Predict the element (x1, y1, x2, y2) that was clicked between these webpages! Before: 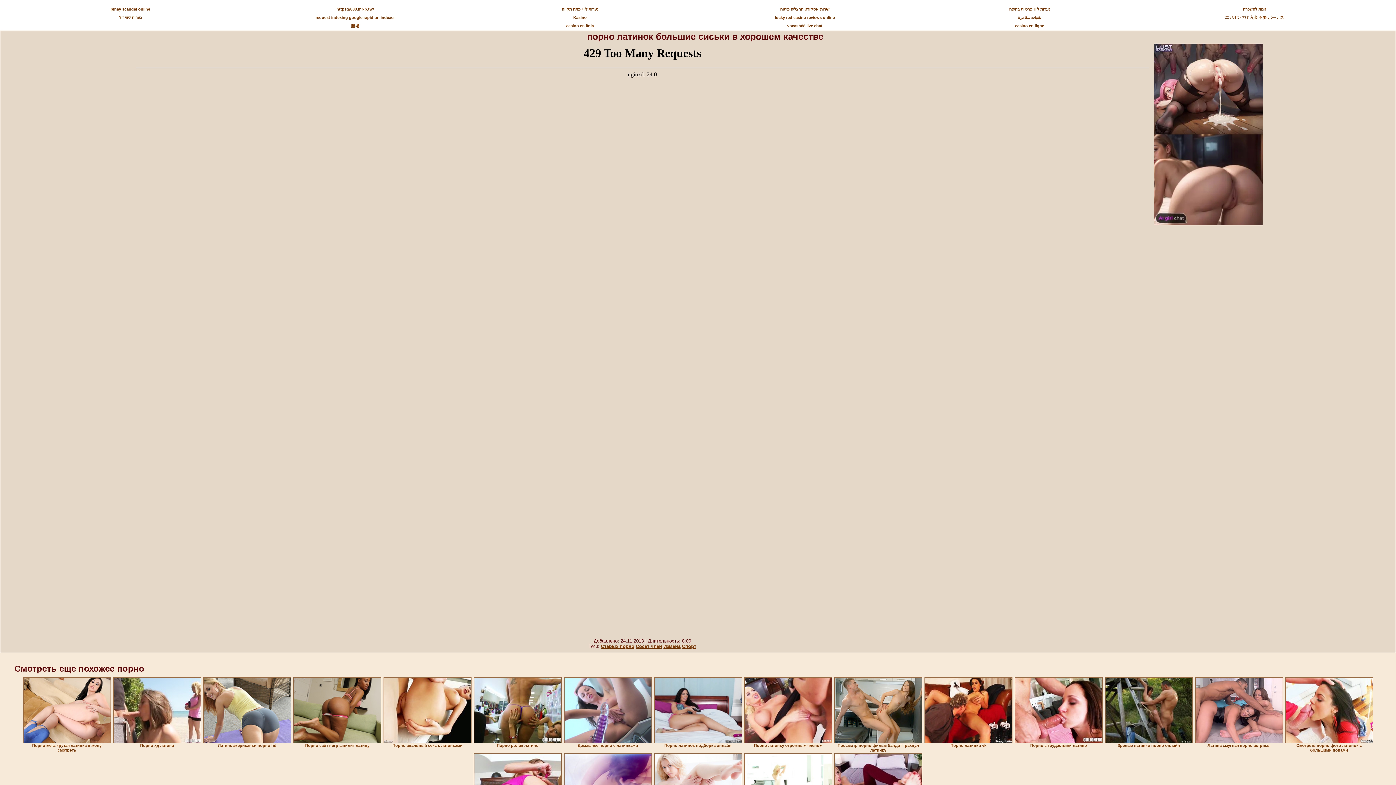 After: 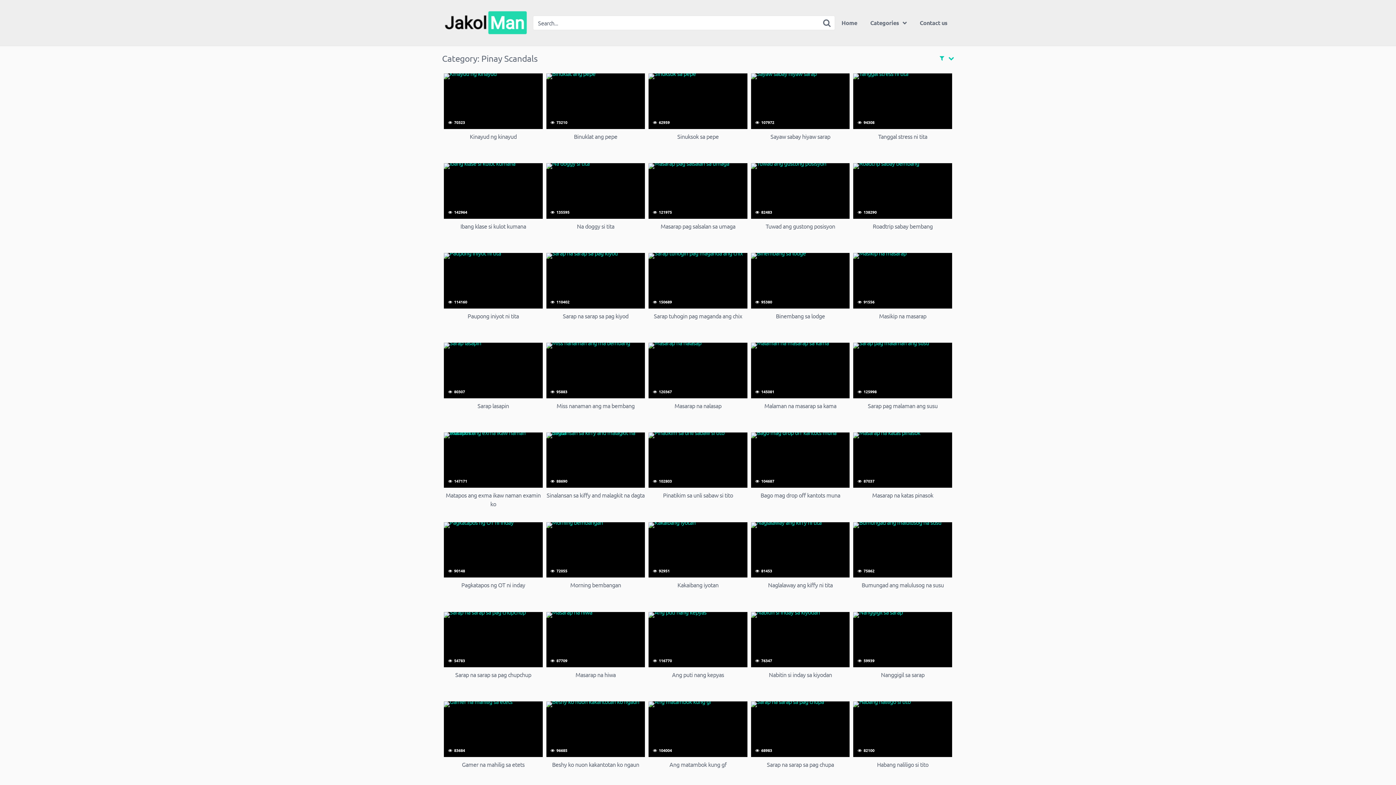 Action: bbox: (110, 6, 150, 11) label: pinay scandal online